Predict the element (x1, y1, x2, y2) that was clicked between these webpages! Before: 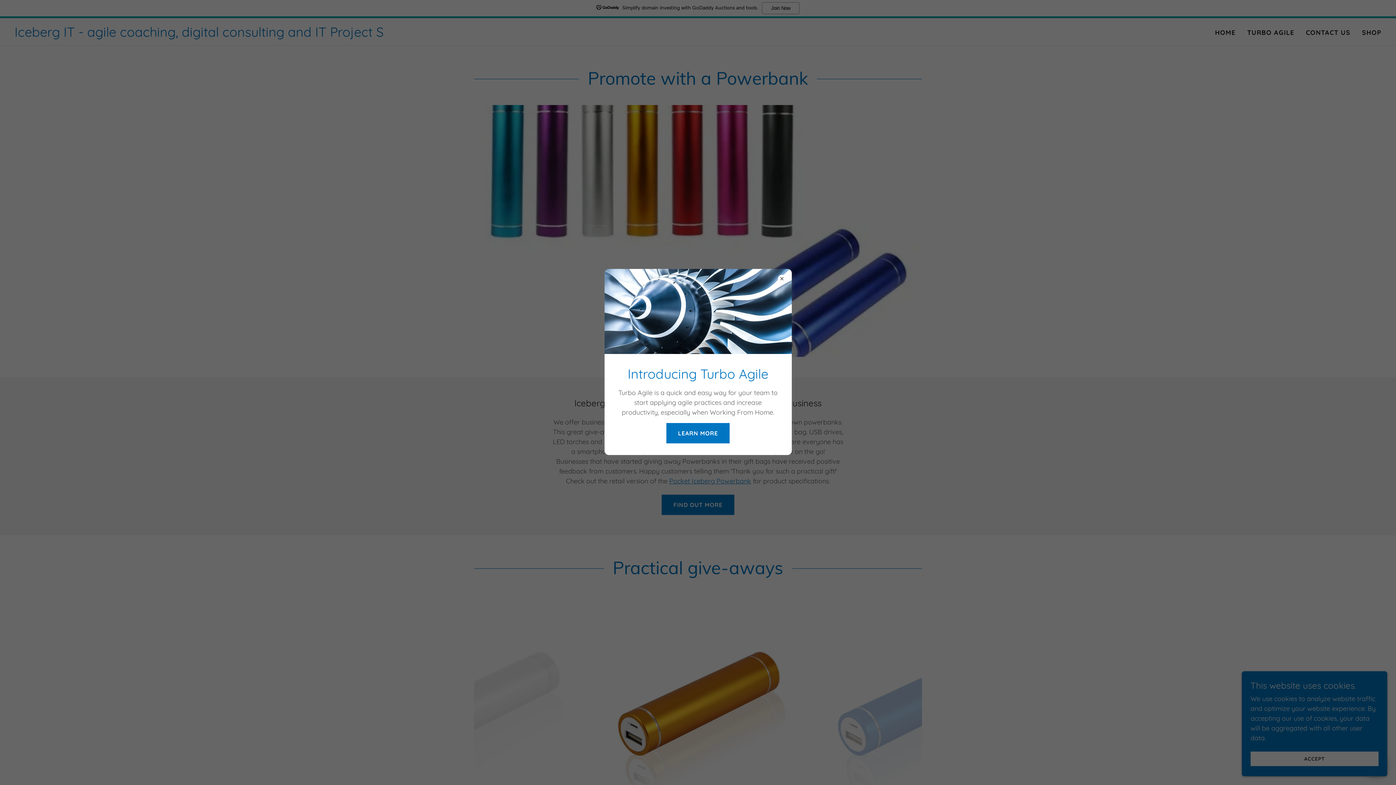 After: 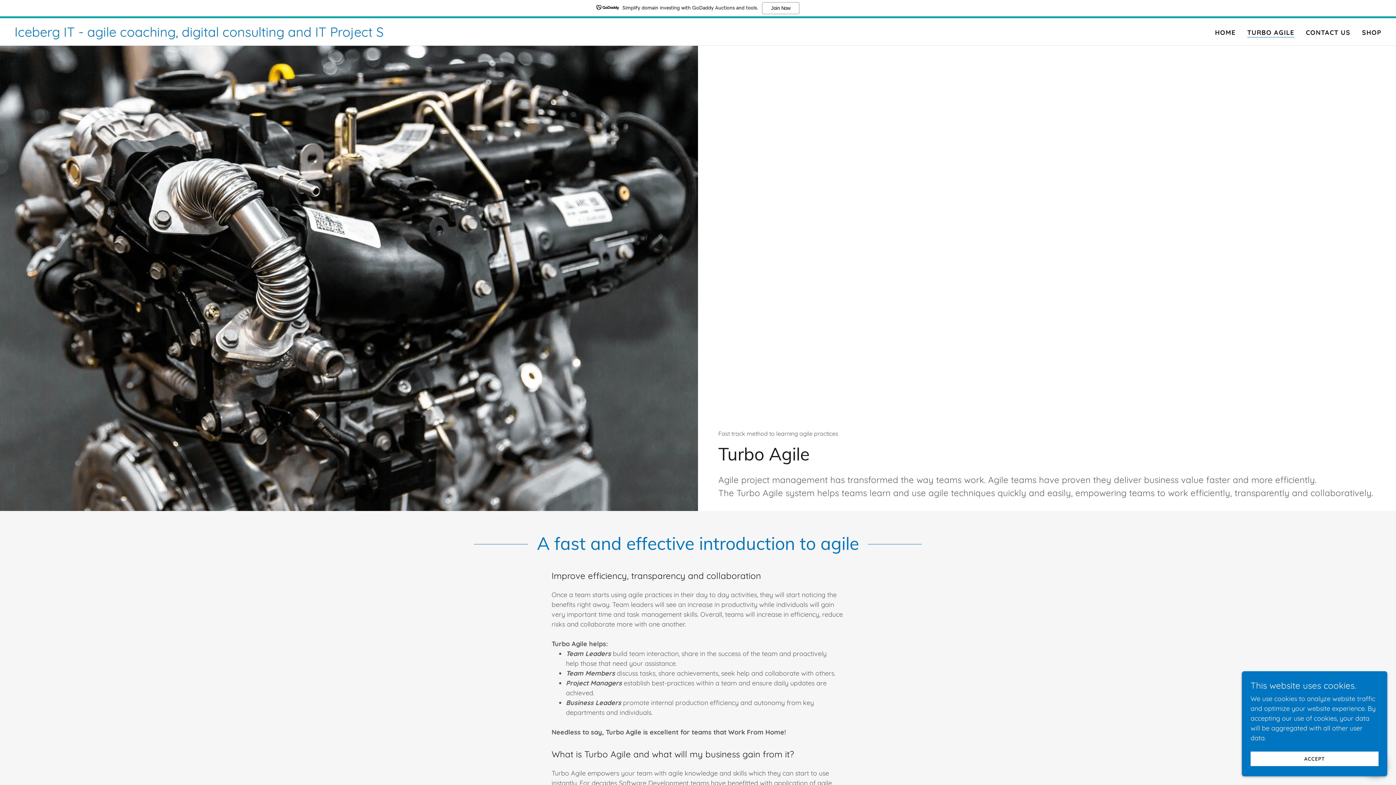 Action: label: LEARN MORE bbox: (666, 423, 729, 443)